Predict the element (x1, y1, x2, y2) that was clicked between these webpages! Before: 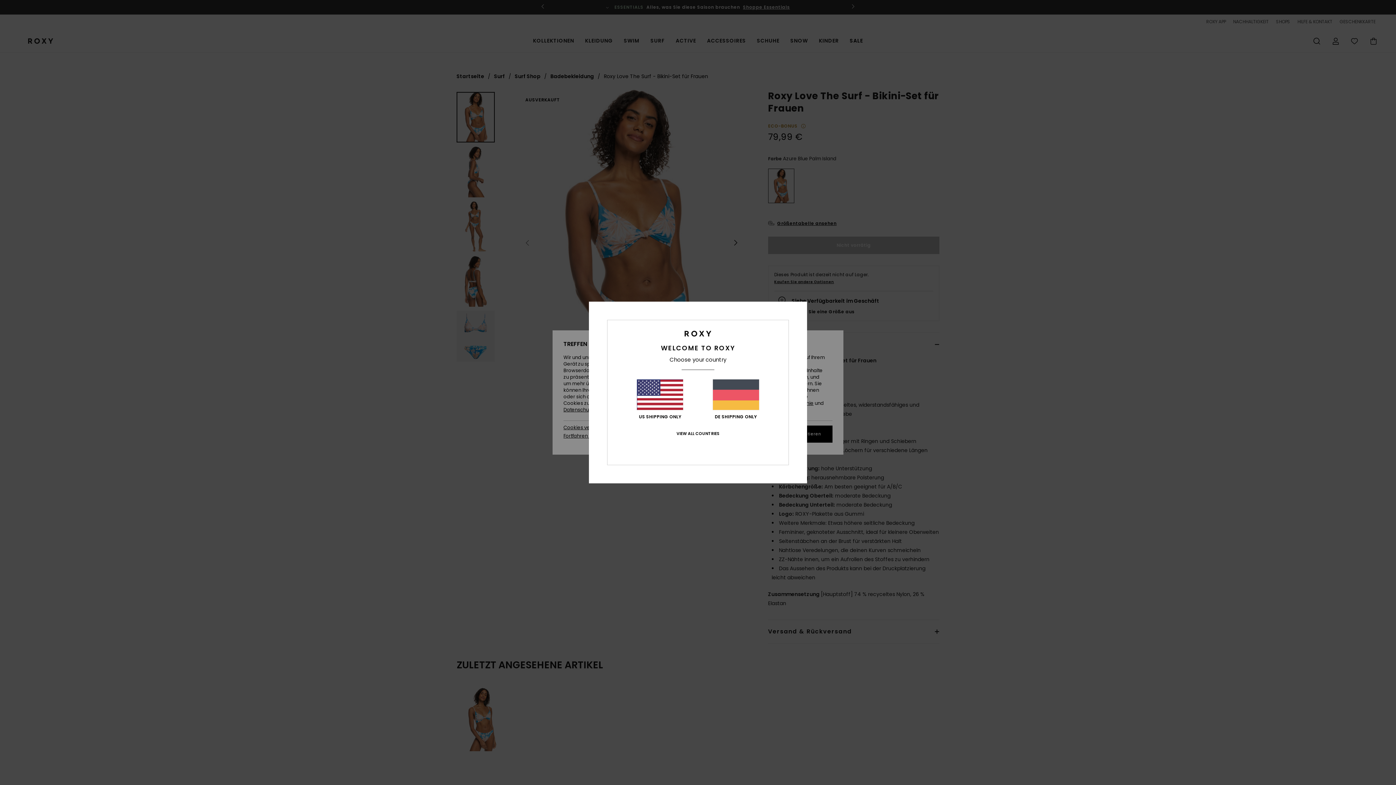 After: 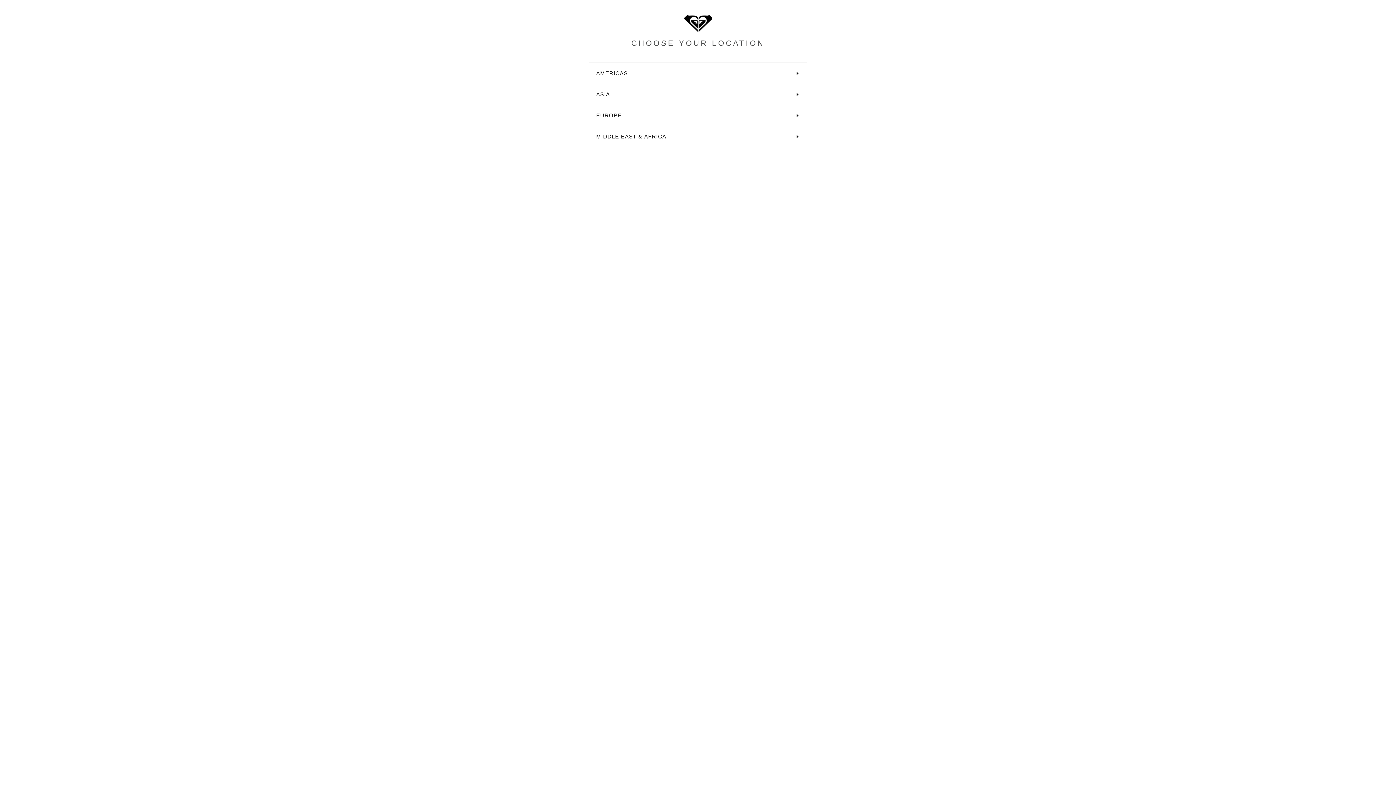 Action: bbox: (676, 431, 719, 436) label: VIEW ALL COUNTRIES